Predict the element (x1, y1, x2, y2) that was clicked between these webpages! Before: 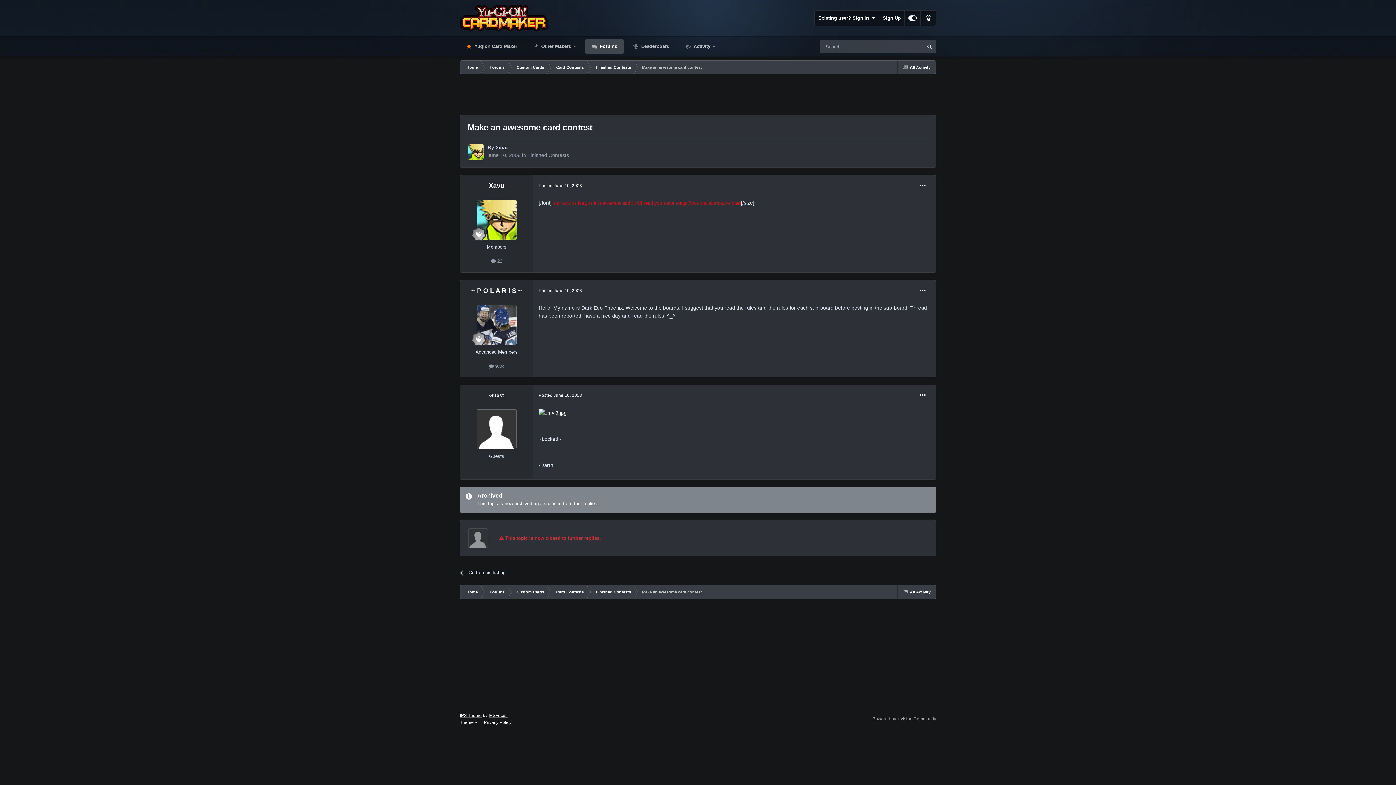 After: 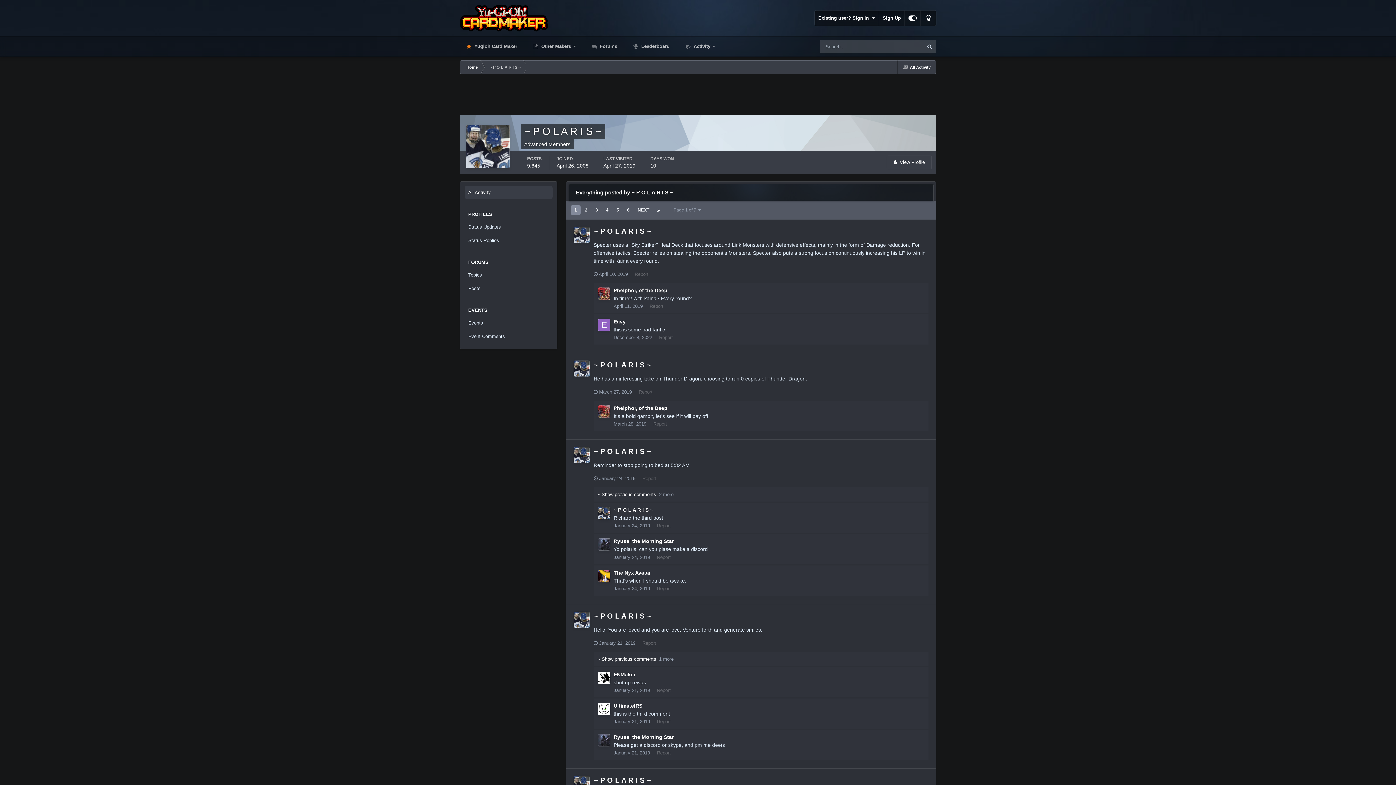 Action: bbox: (489, 363, 504, 368) label:  9.8k